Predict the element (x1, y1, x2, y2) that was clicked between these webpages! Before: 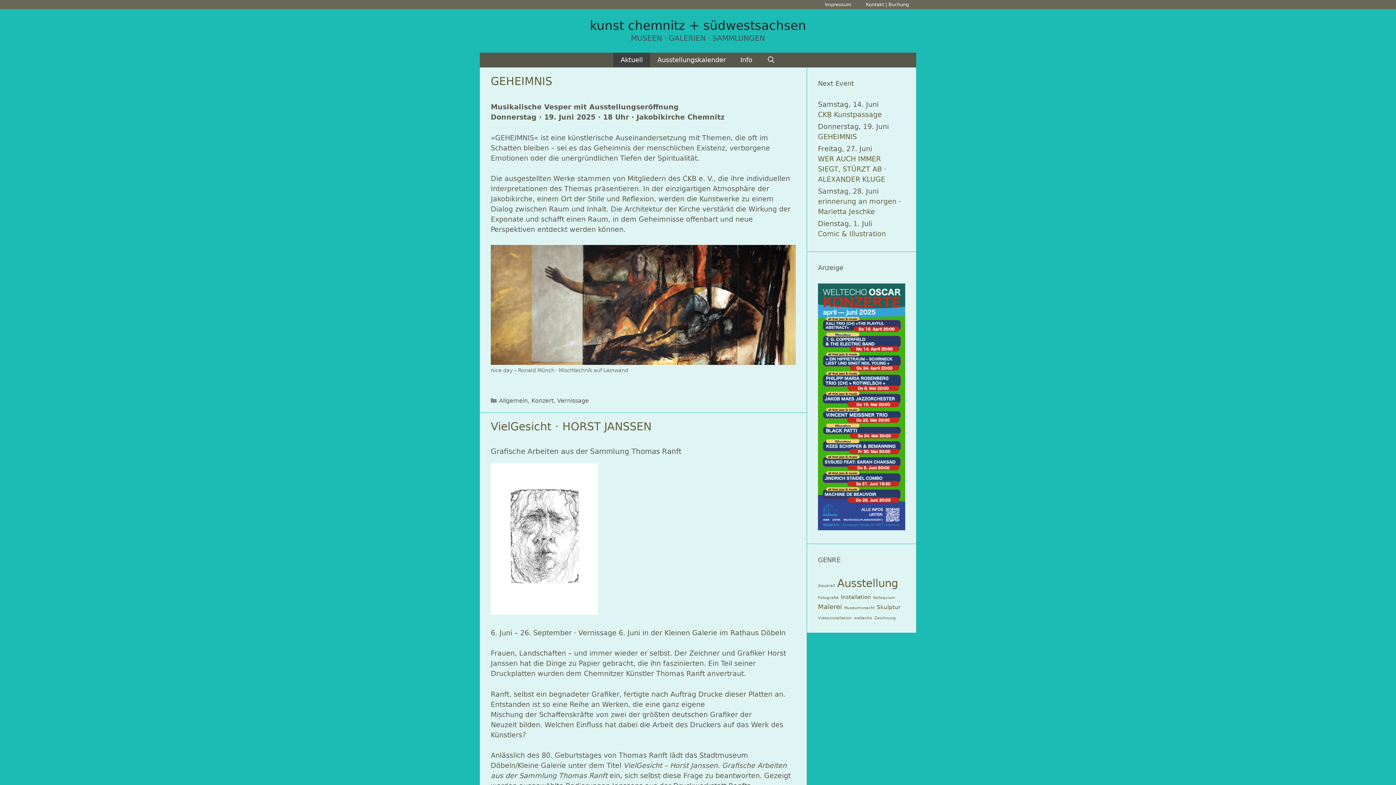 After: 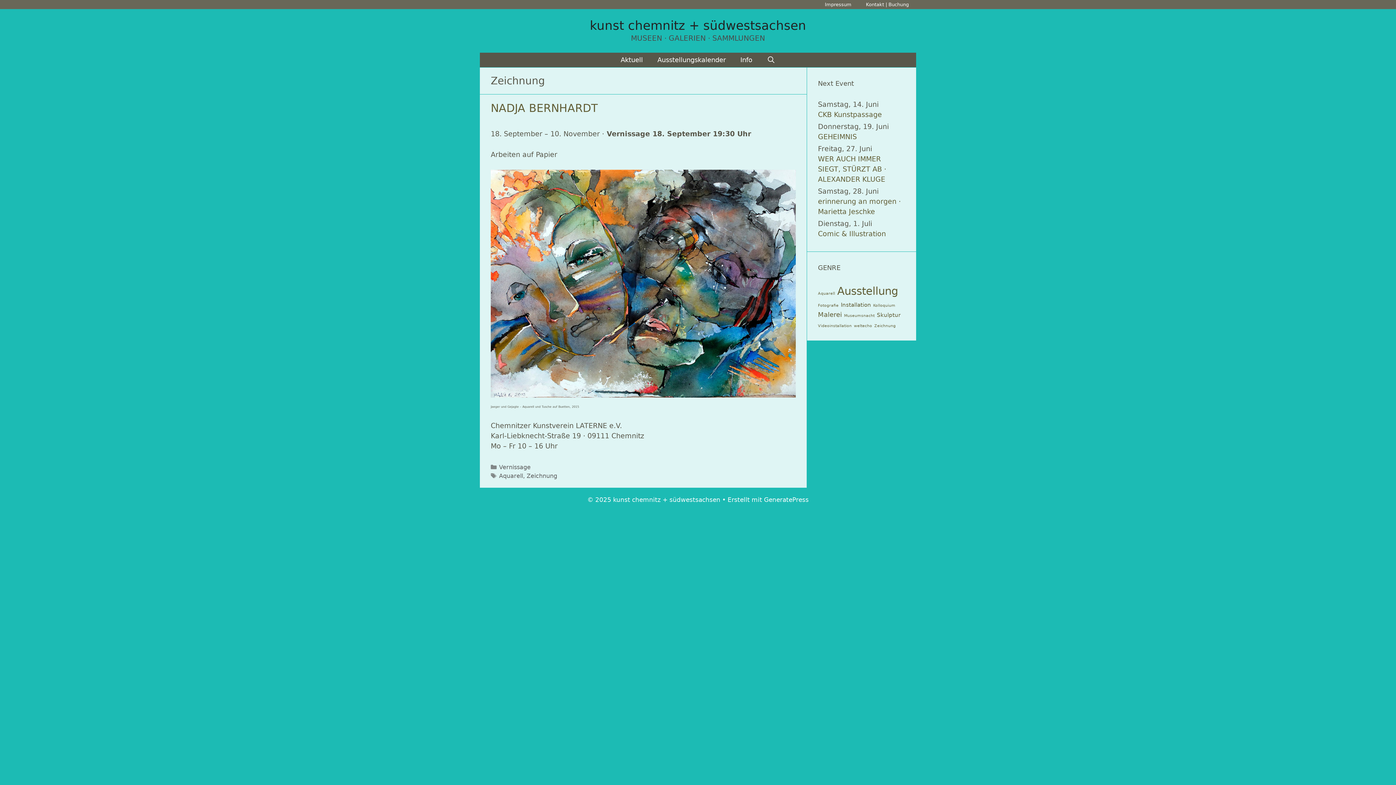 Action: label: Zeichnung (1 Eintrag) bbox: (874, 615, 896, 620)